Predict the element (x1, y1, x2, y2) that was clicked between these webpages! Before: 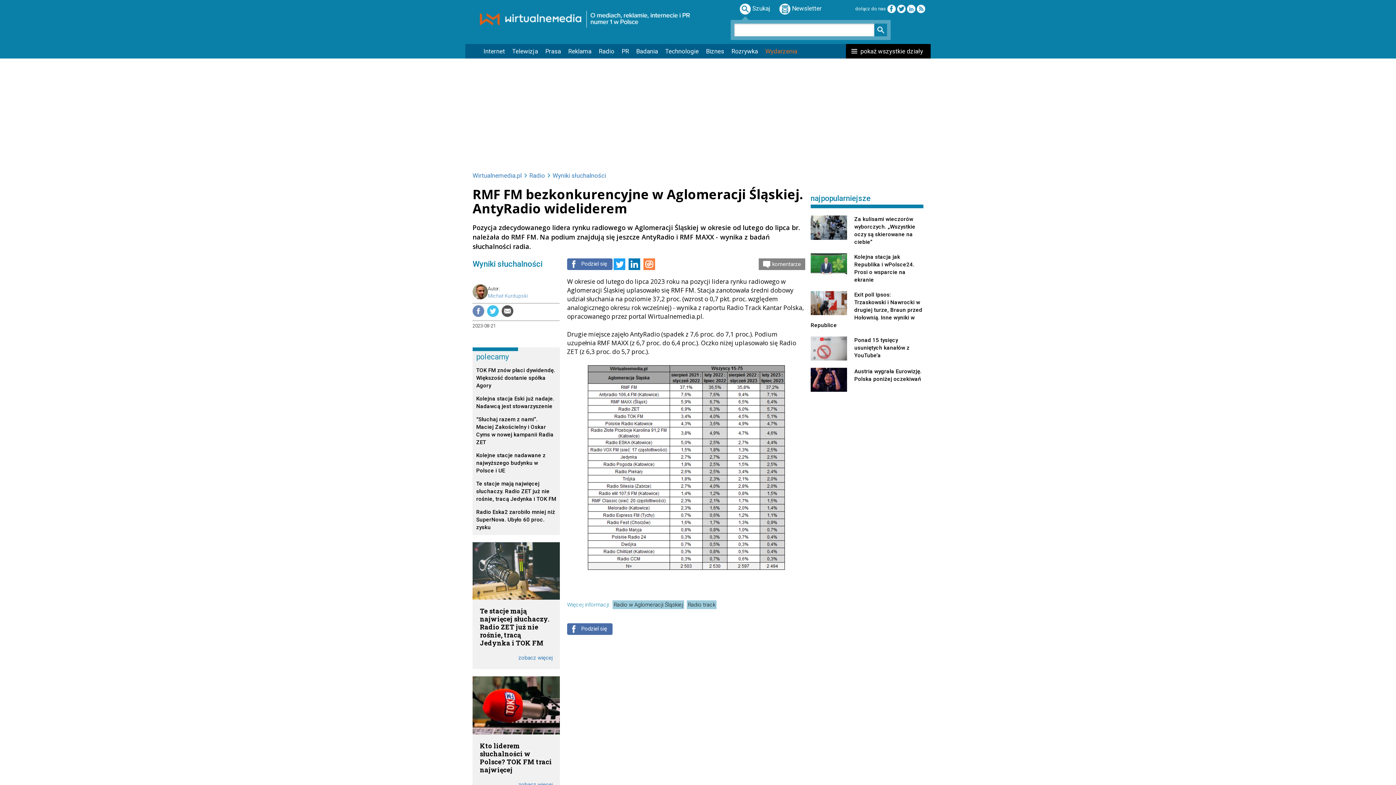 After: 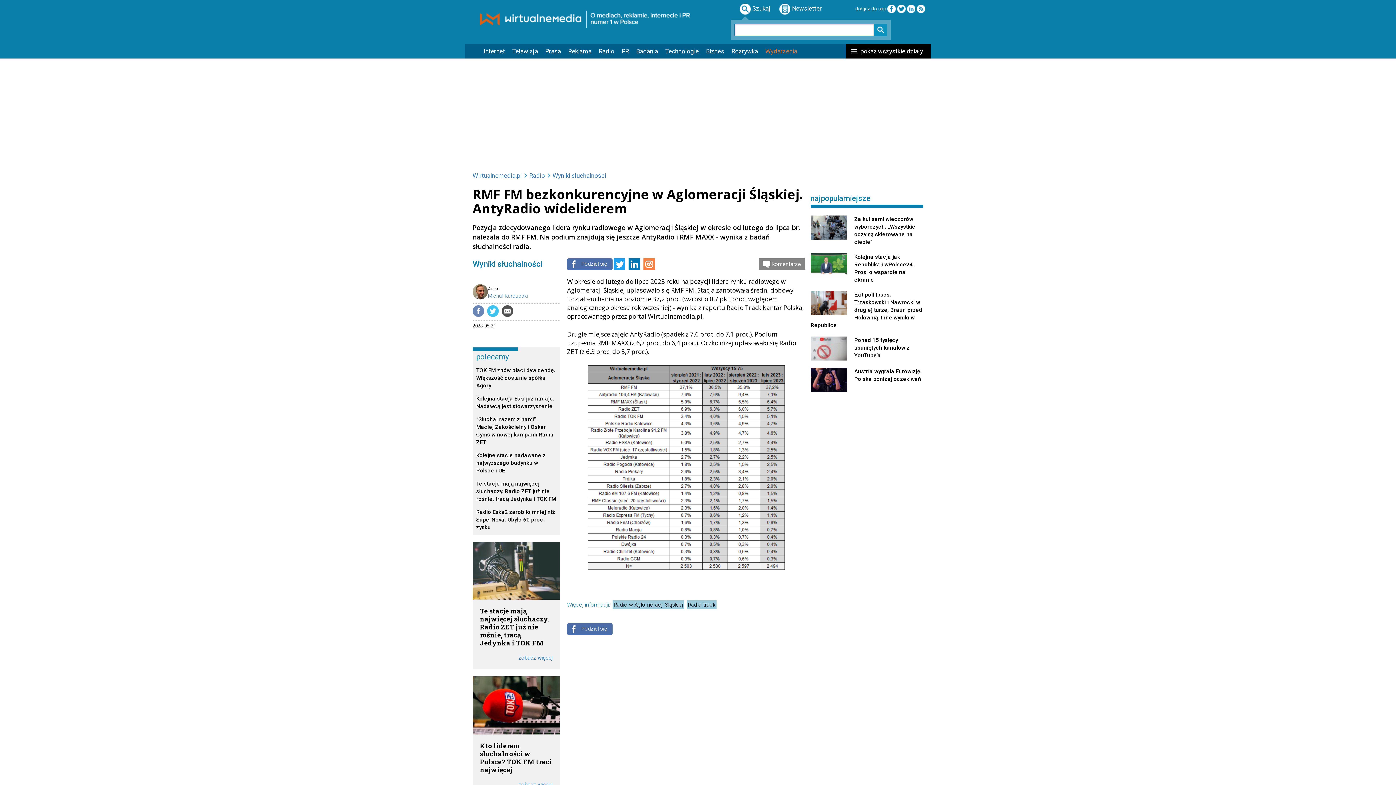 Action: bbox: (874, 23, 887, 36)